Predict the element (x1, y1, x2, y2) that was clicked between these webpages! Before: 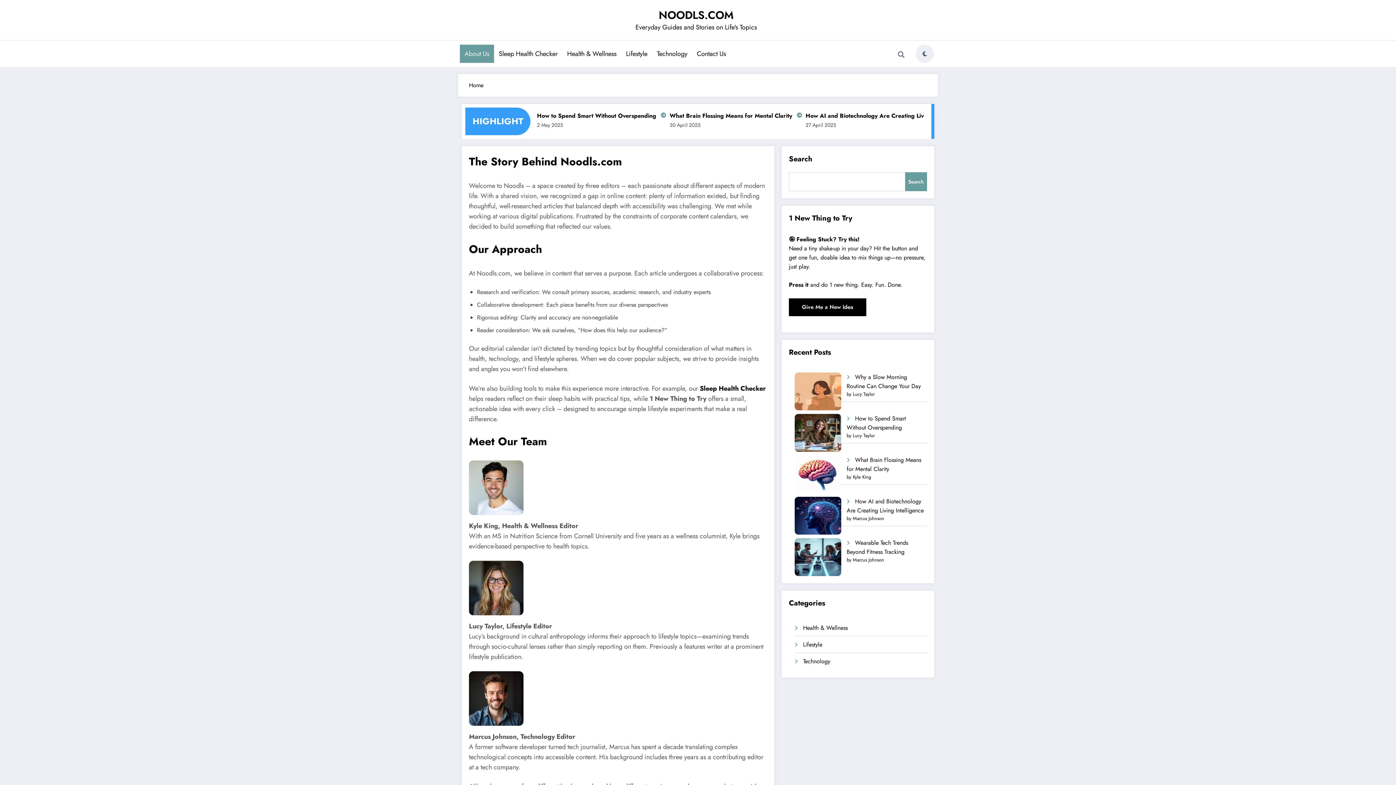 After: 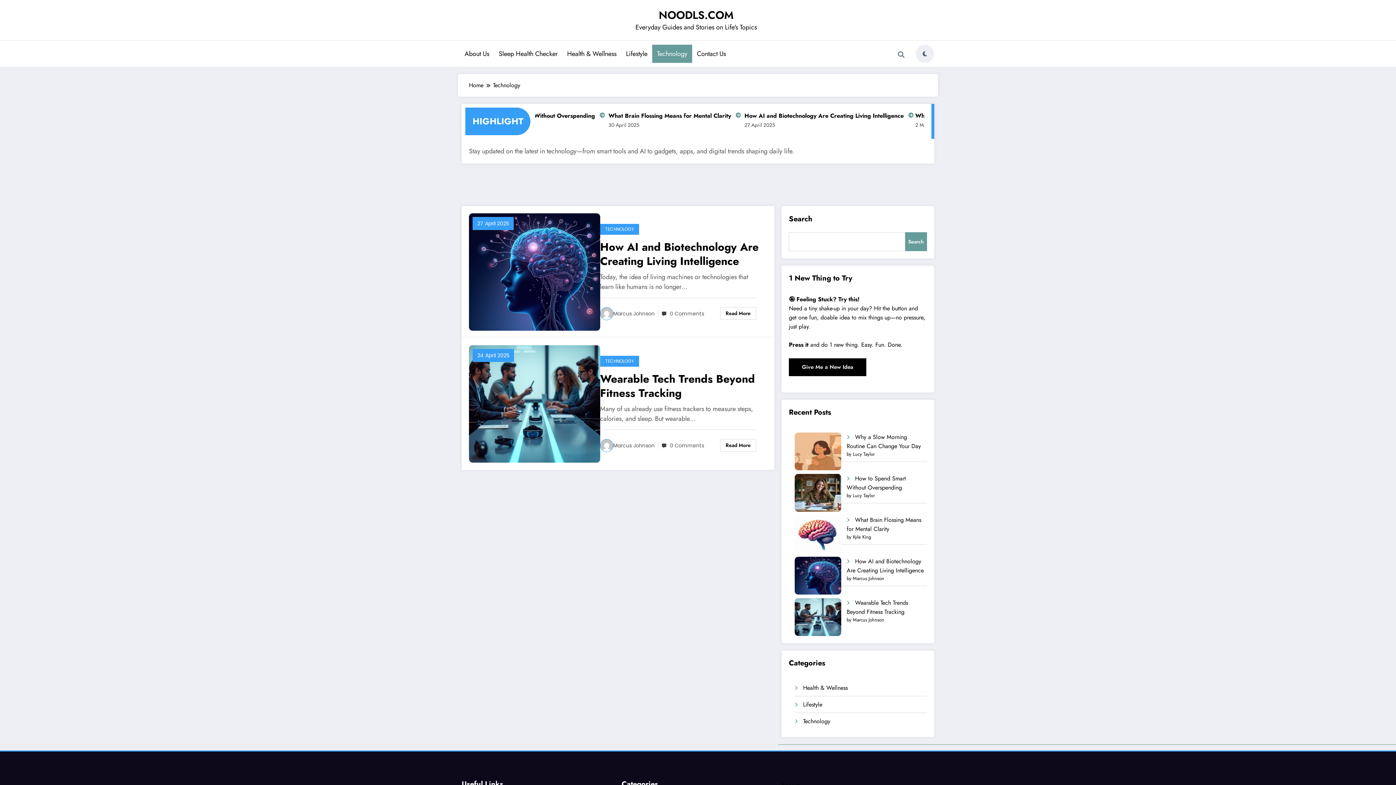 Action: label: Technology bbox: (803, 657, 830, 665)